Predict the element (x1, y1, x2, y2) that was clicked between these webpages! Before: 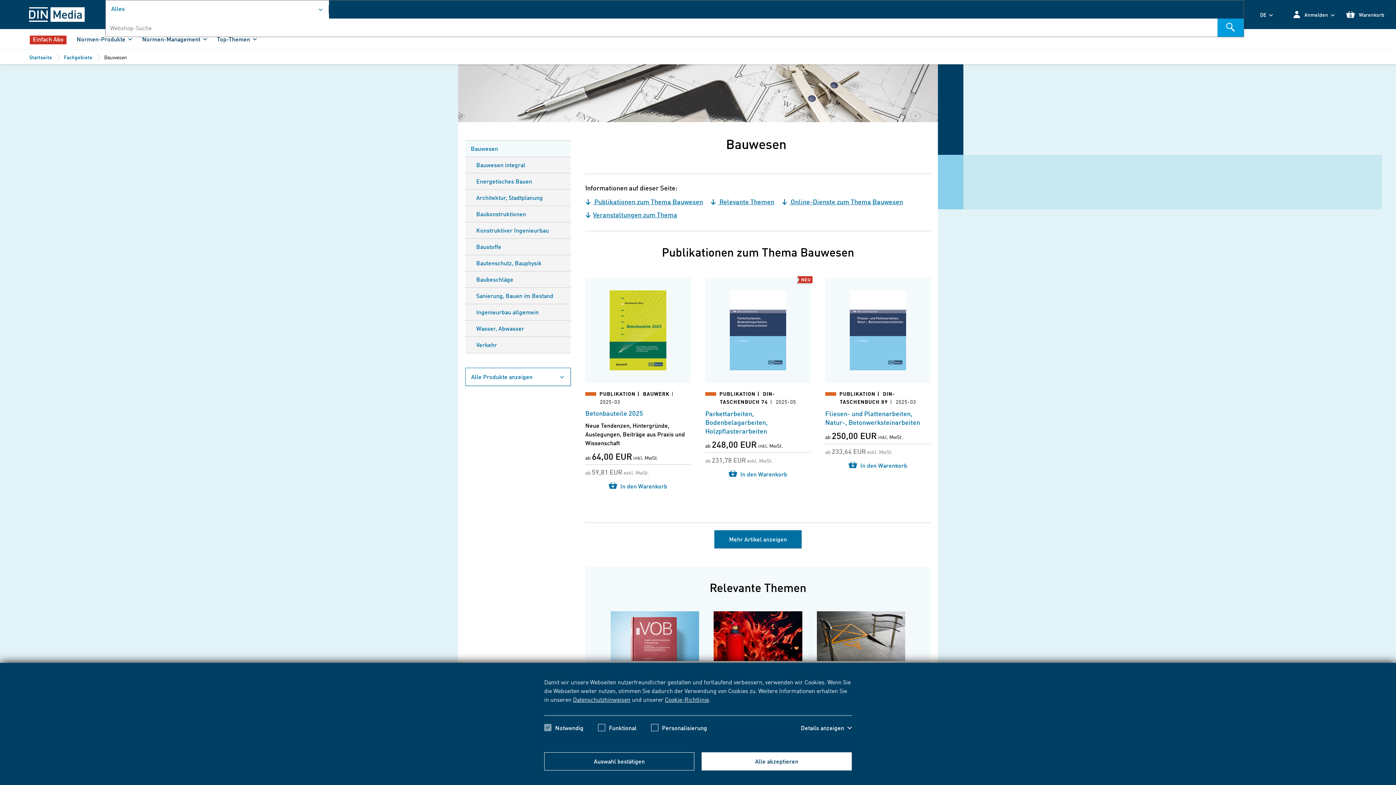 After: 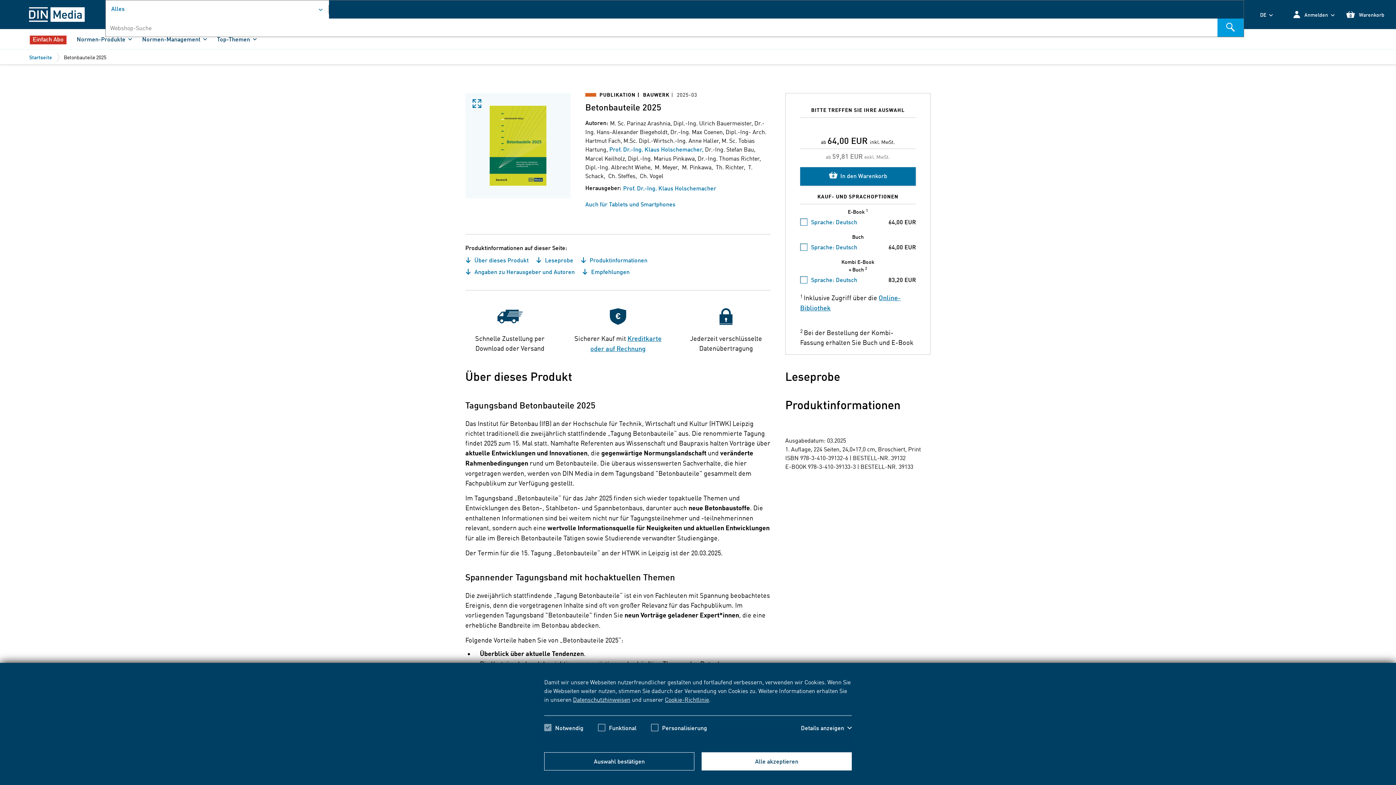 Action: label: Betonbauteile 2025 bbox: (585, 409, 643, 417)